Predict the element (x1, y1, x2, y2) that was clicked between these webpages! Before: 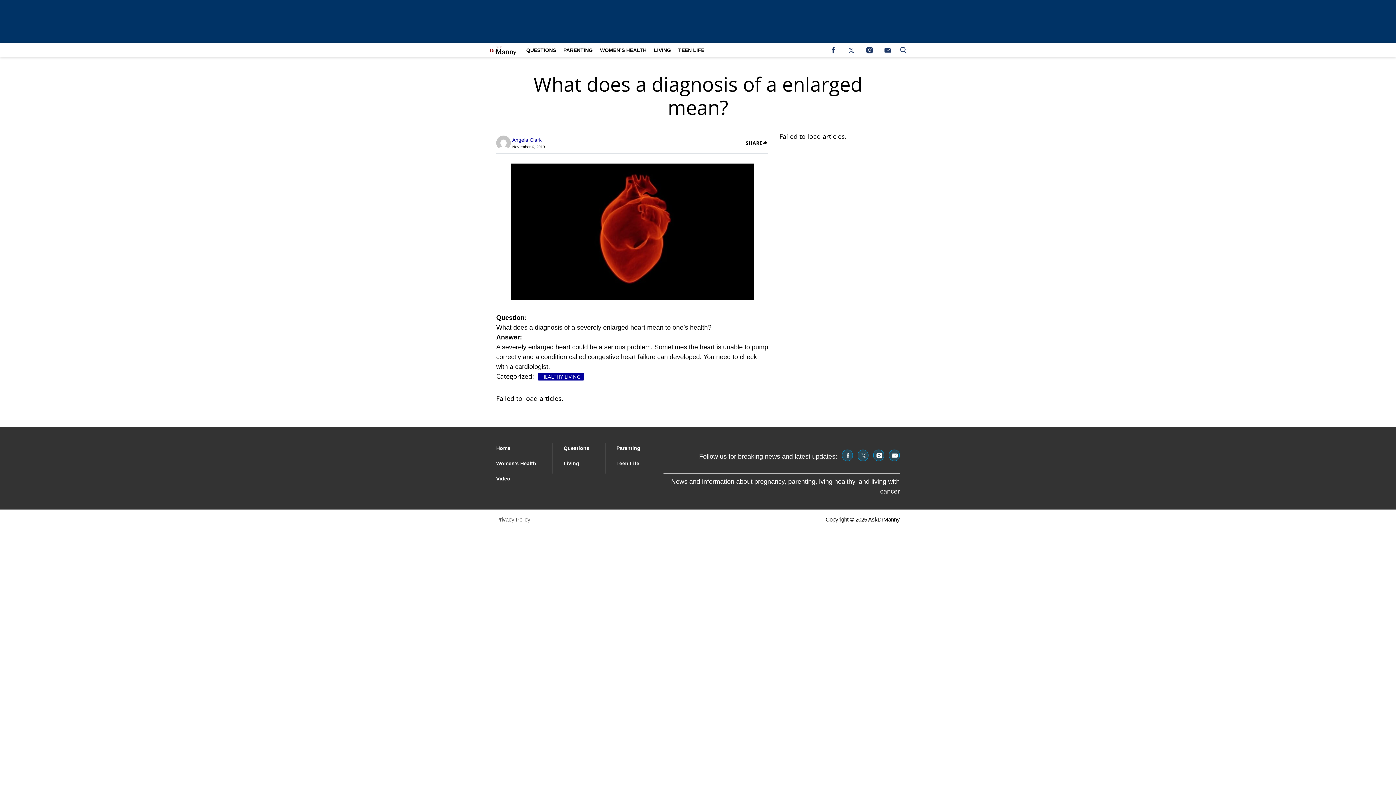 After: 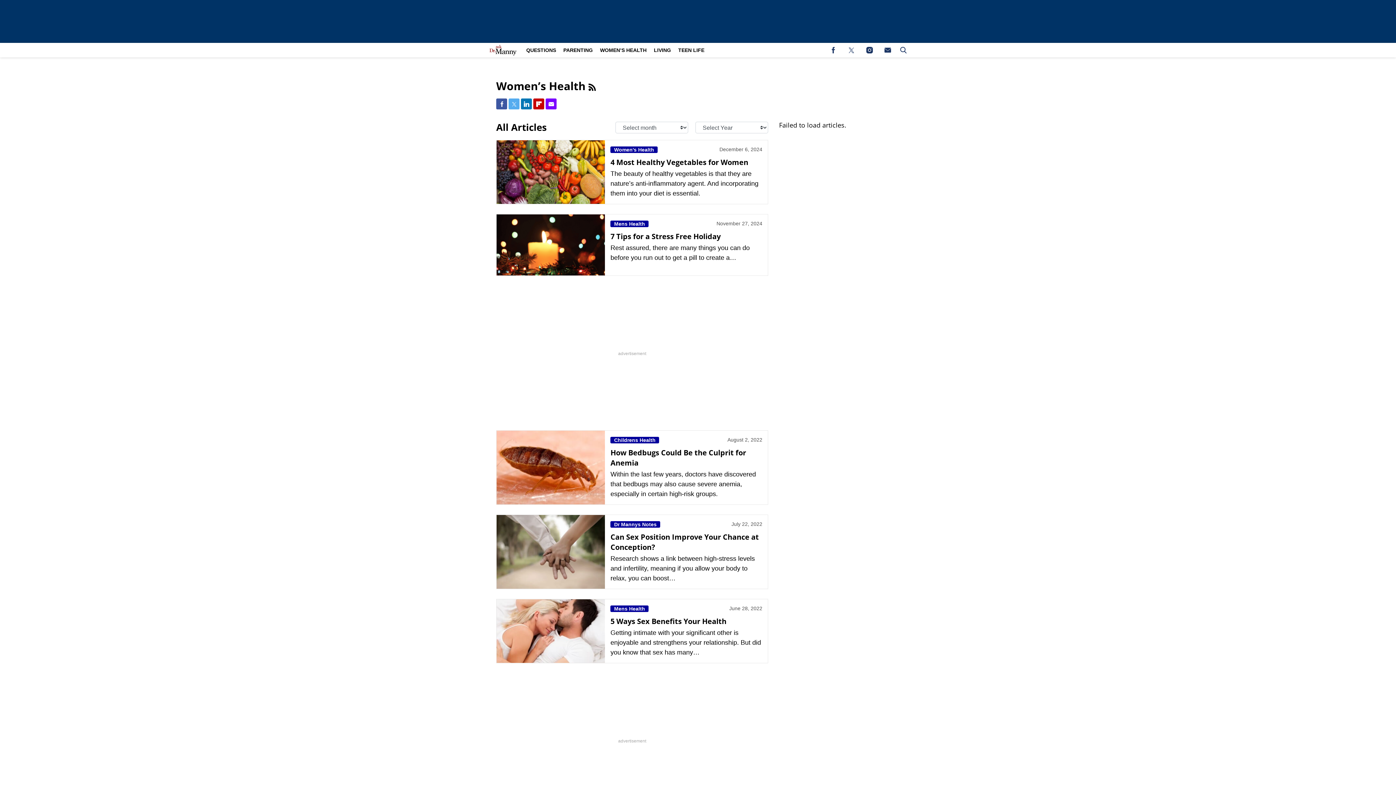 Action: bbox: (596, 42, 650, 57) label: Browse Women's Health